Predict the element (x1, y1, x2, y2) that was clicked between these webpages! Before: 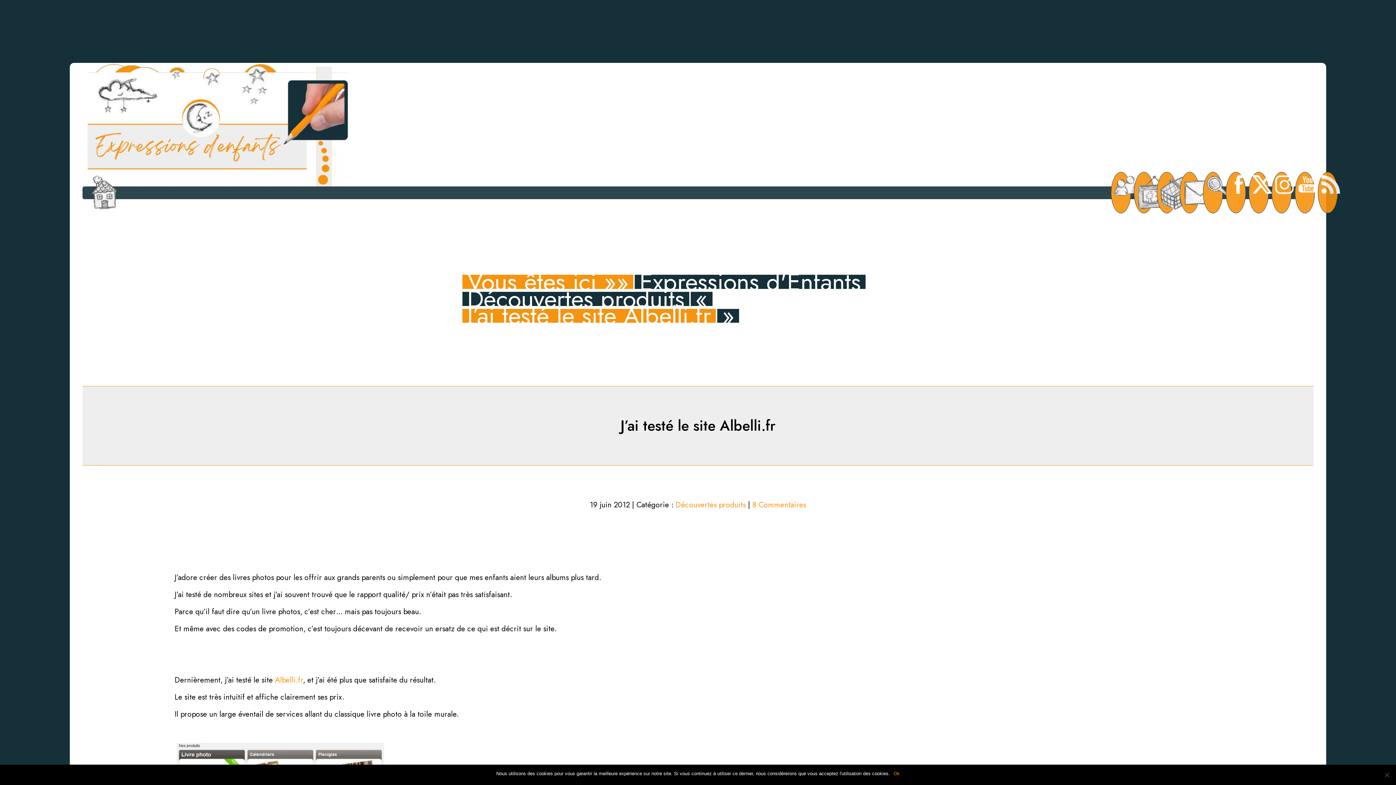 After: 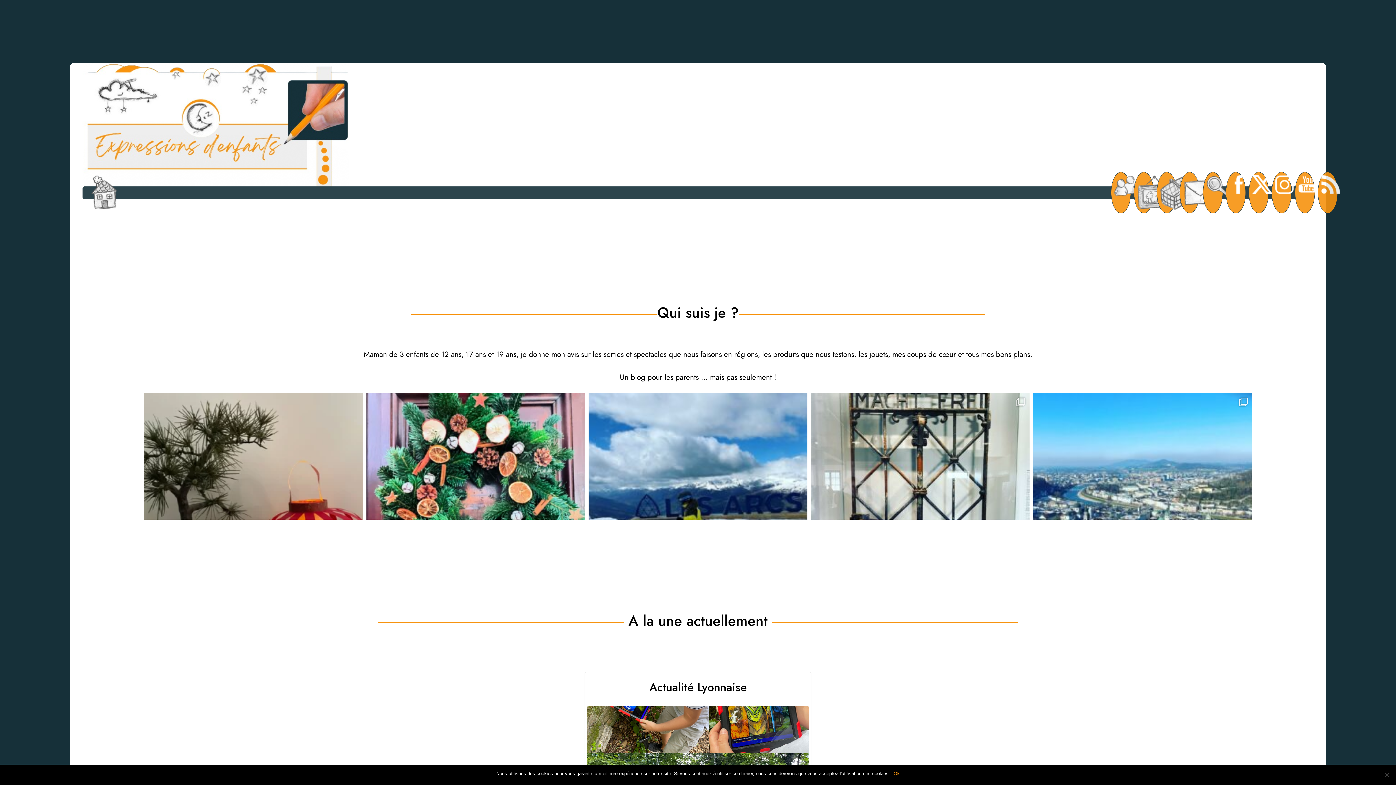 Action: bbox: (634, 274, 865, 288) label: Expressions d'Enfants